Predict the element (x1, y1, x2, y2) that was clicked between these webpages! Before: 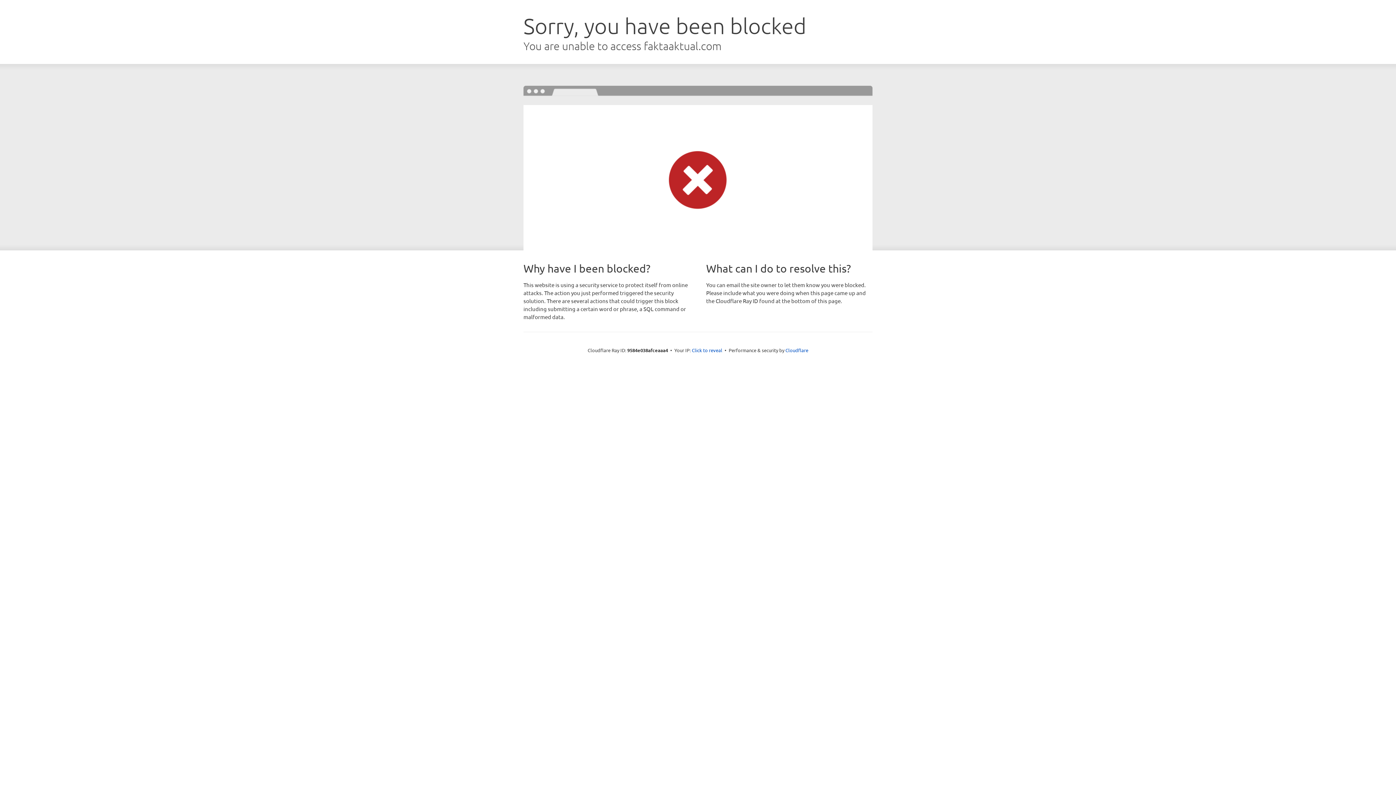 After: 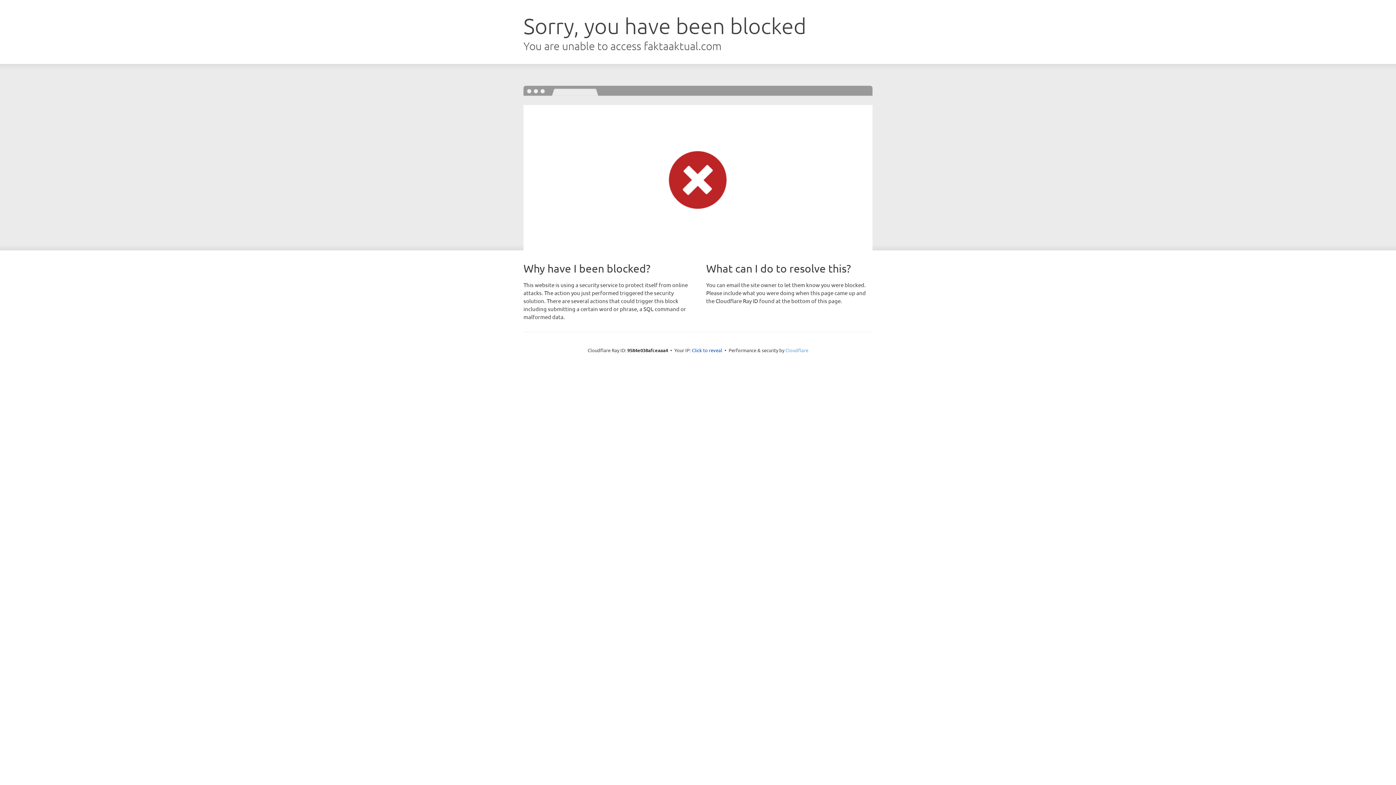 Action: bbox: (785, 347, 808, 353) label: Cloudflare